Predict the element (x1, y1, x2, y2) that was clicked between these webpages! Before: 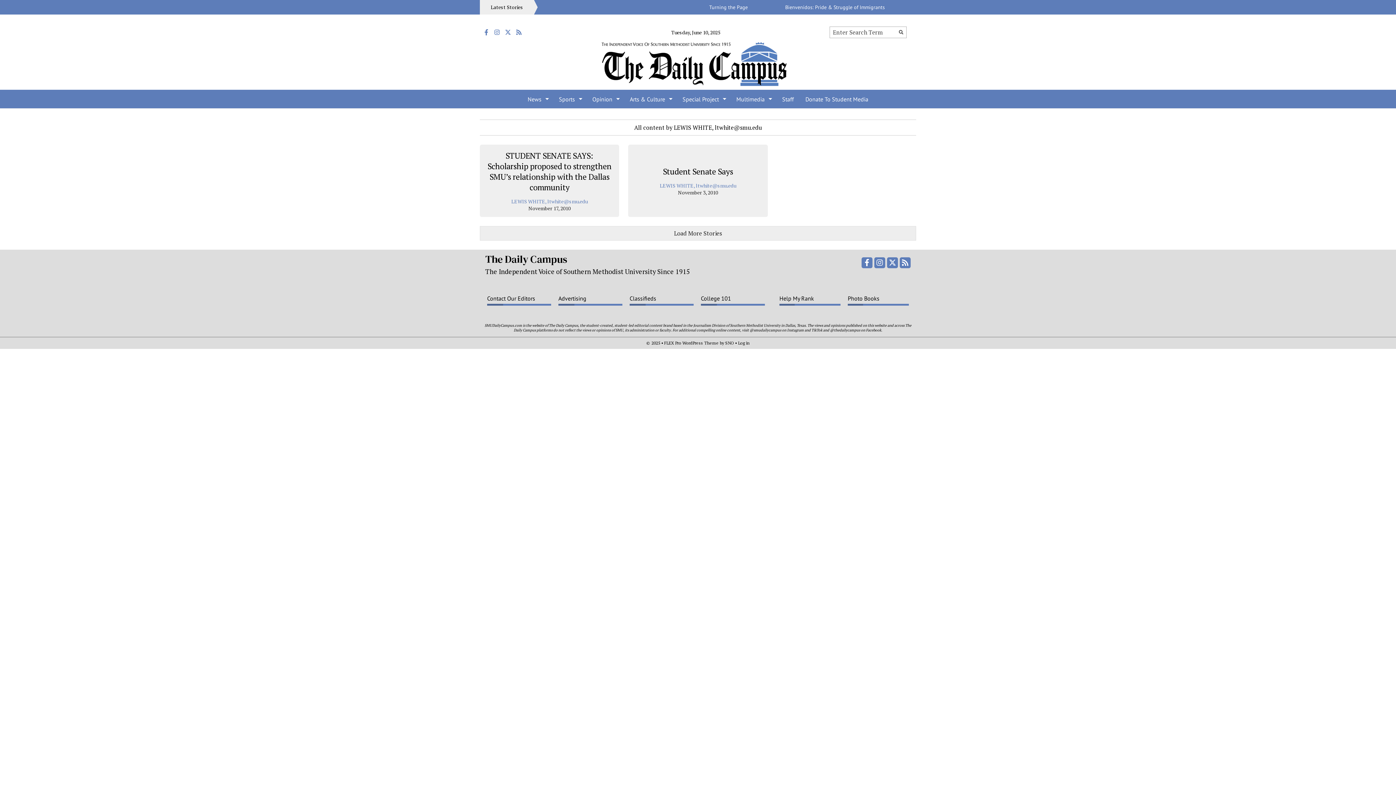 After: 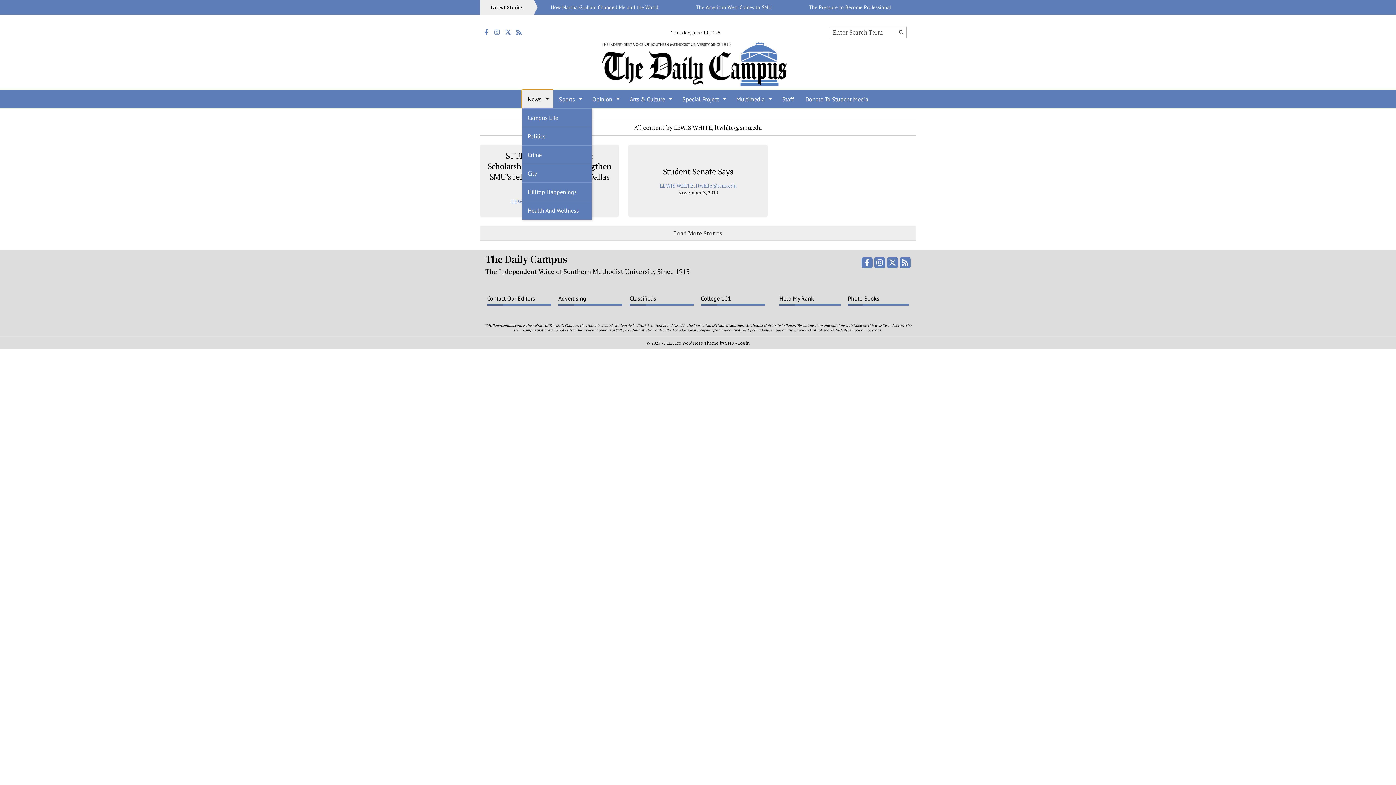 Action: label: News bbox: (522, 90, 553, 108)